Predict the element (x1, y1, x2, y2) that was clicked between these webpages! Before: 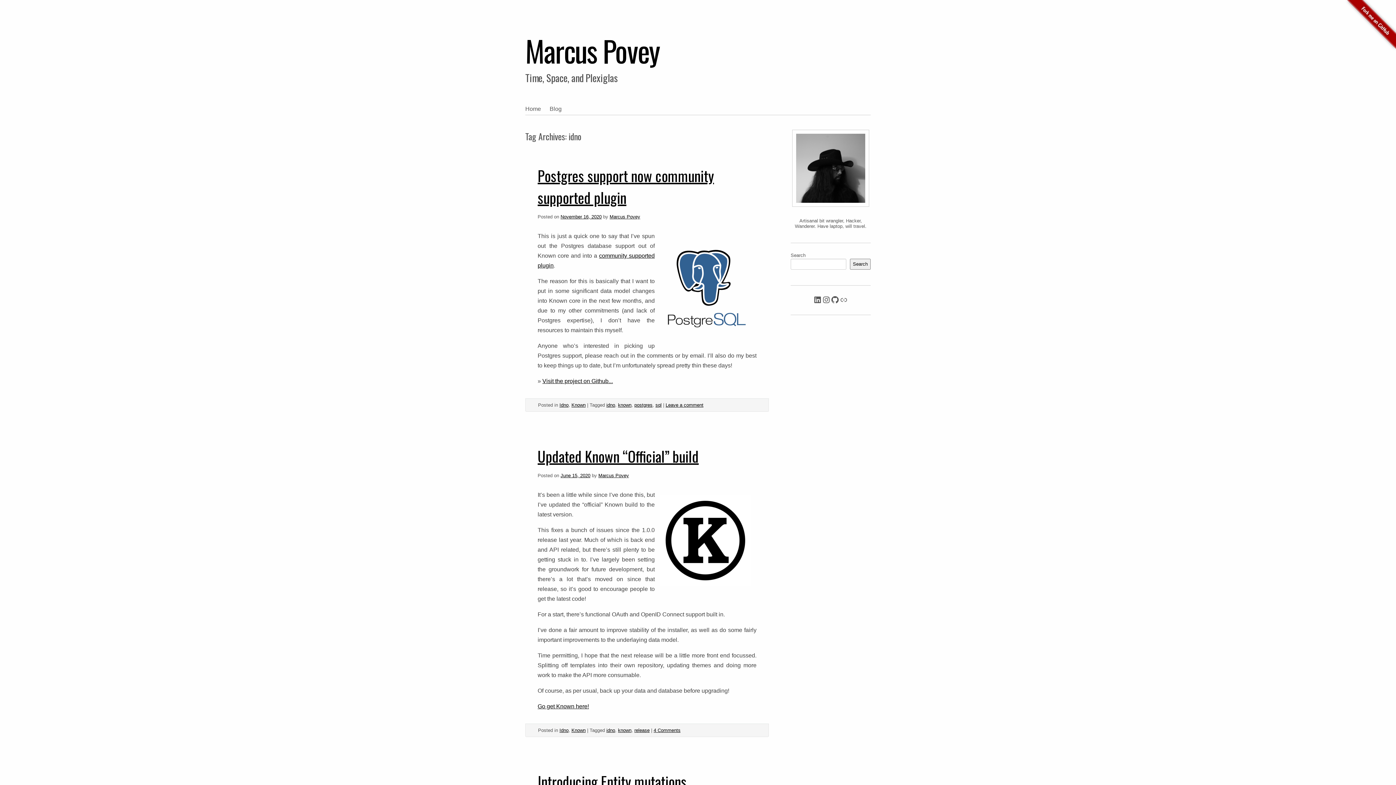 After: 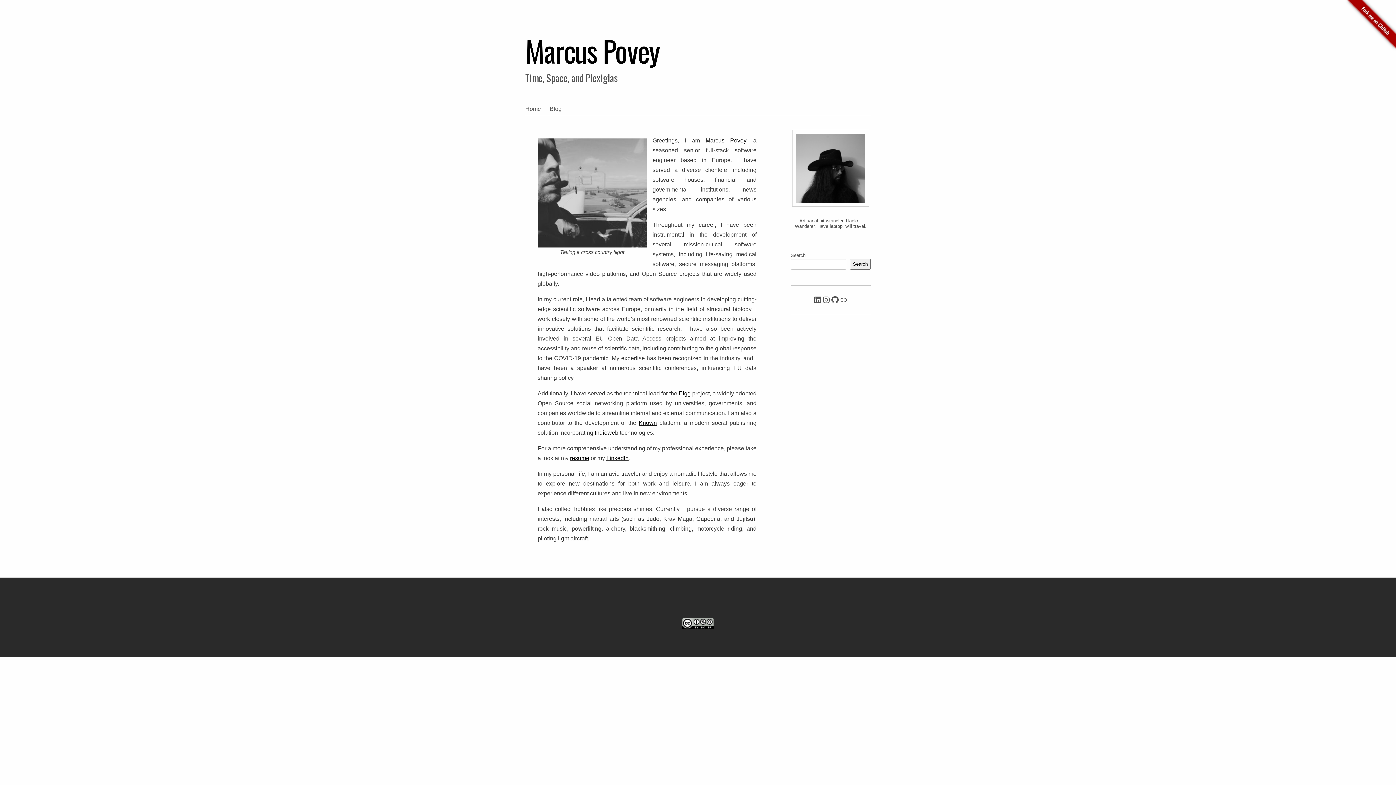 Action: label: Home bbox: (525, 103, 549, 115)